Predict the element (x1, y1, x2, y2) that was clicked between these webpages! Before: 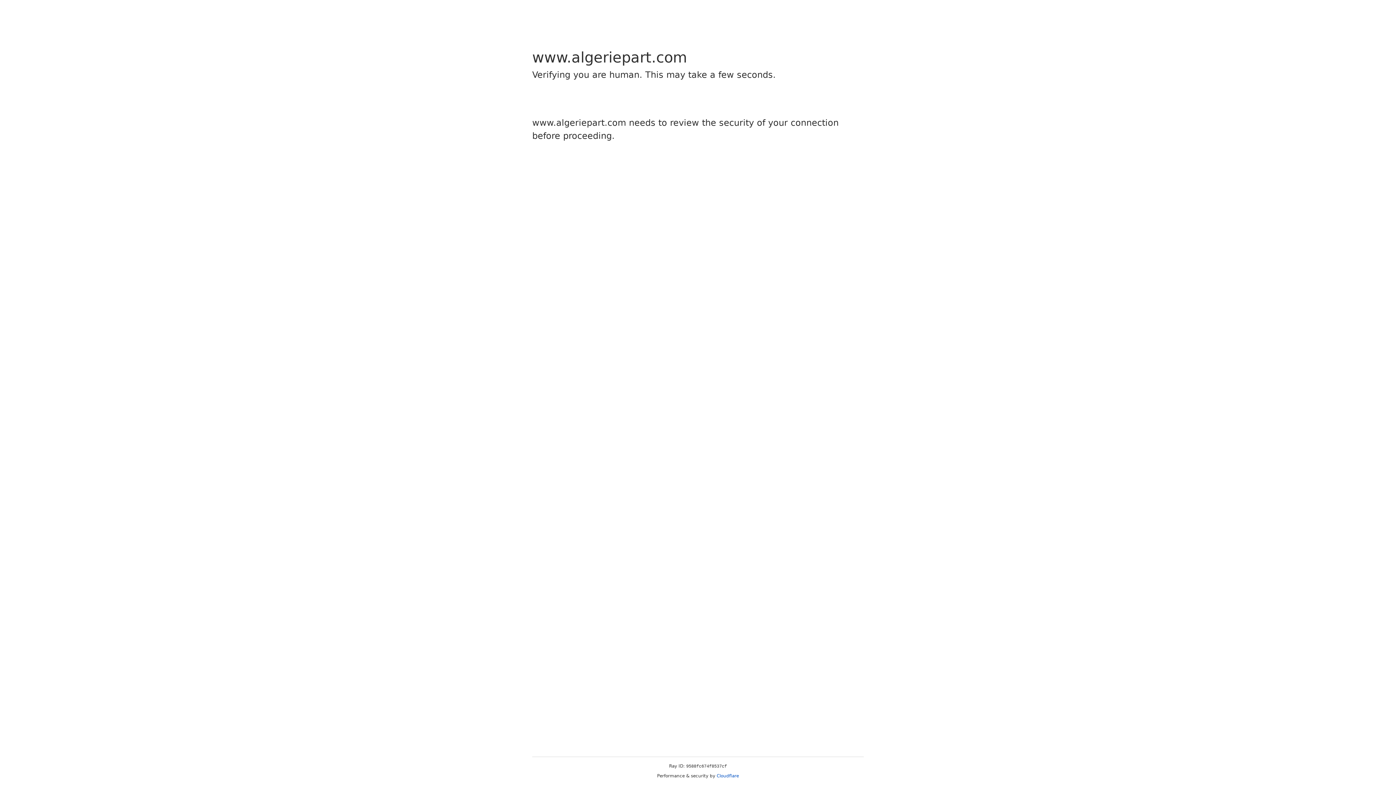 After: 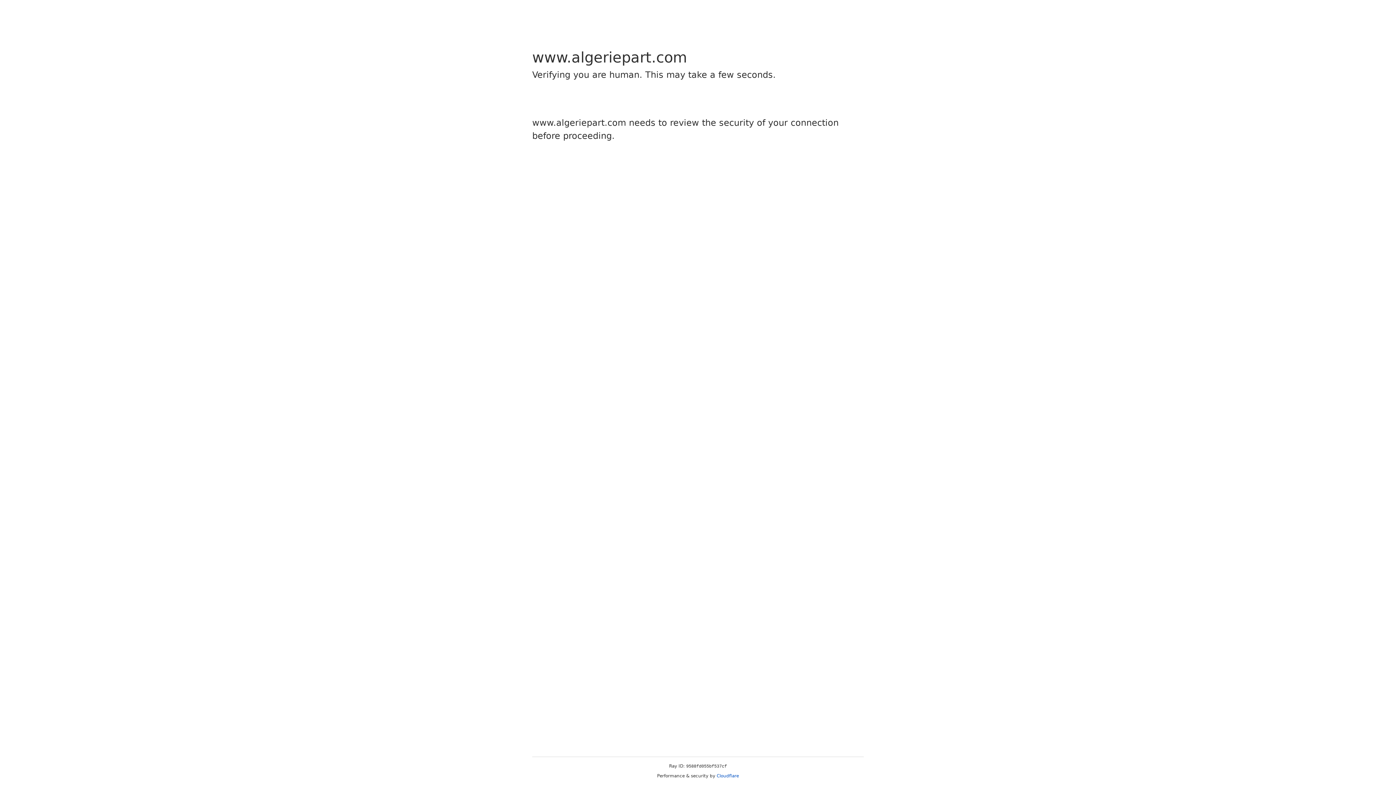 Action: bbox: (716, 773, 739, 778) label: Cloudflare